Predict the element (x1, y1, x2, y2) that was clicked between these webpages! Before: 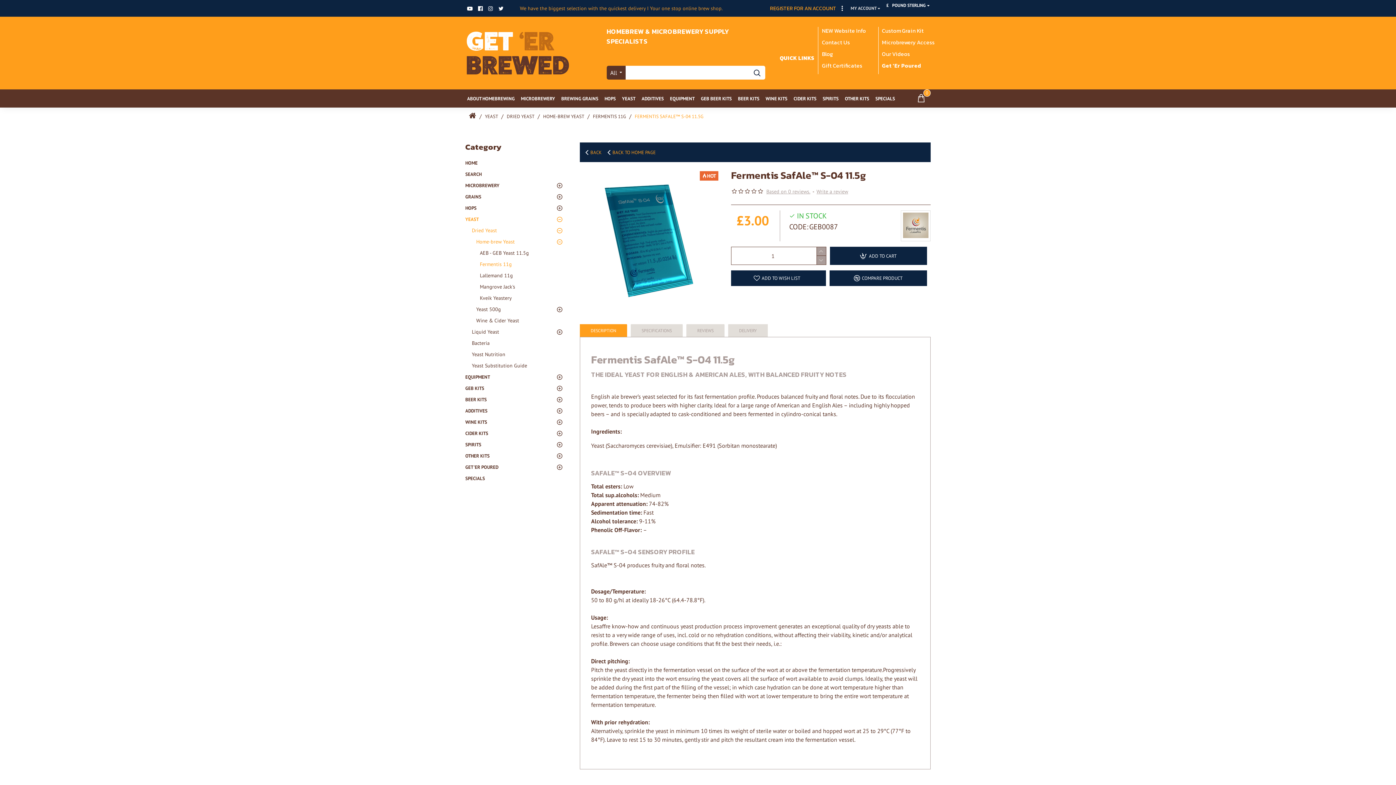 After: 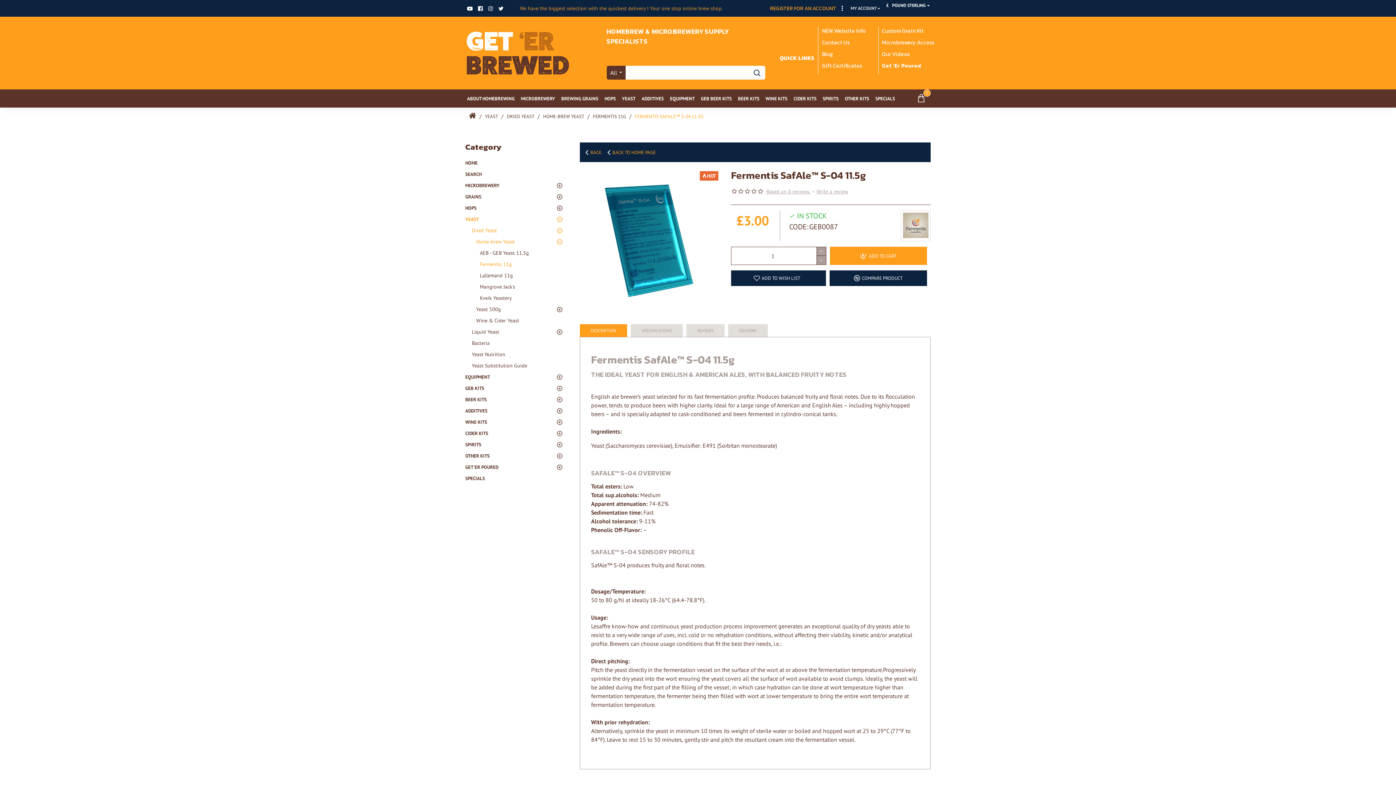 Action: bbox: (830, 246, 927, 265) label: ADD TO CART